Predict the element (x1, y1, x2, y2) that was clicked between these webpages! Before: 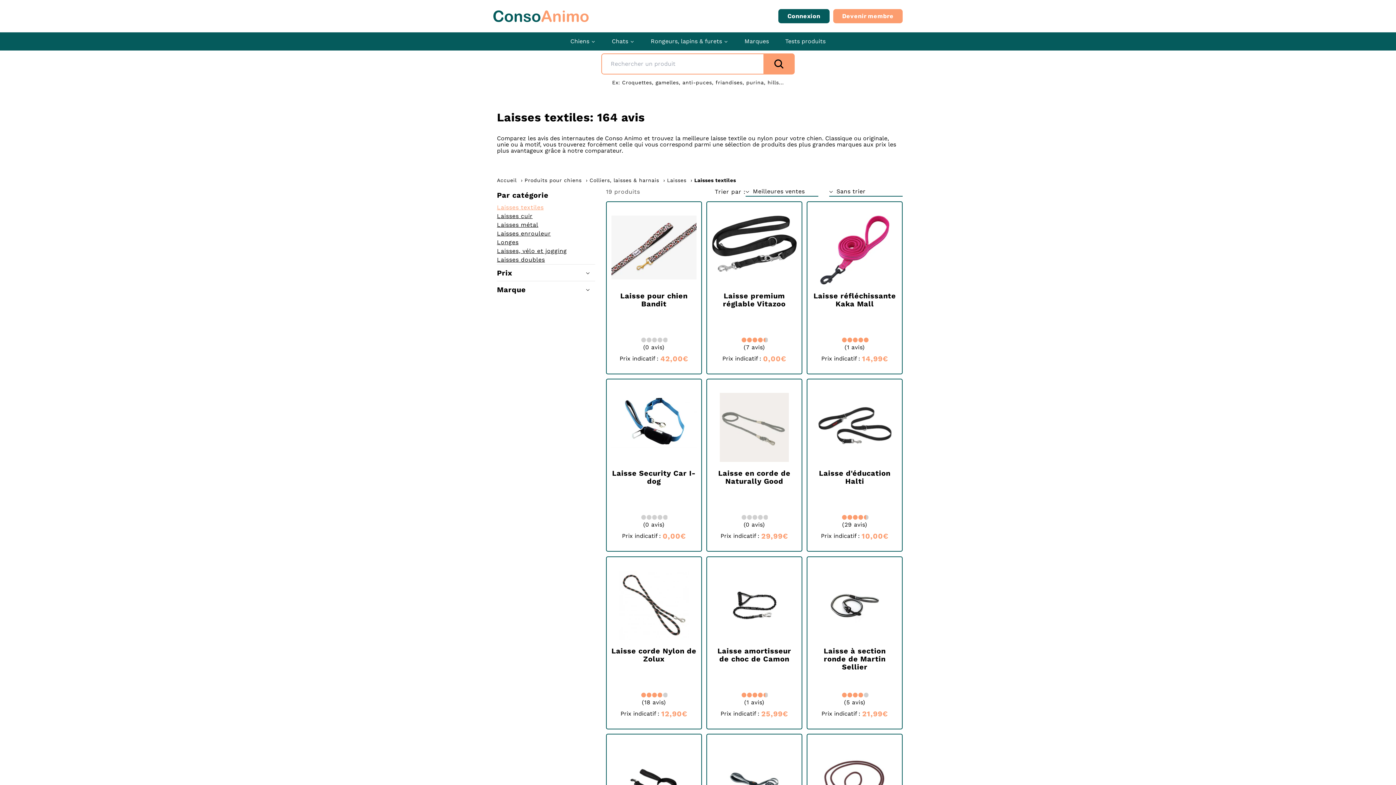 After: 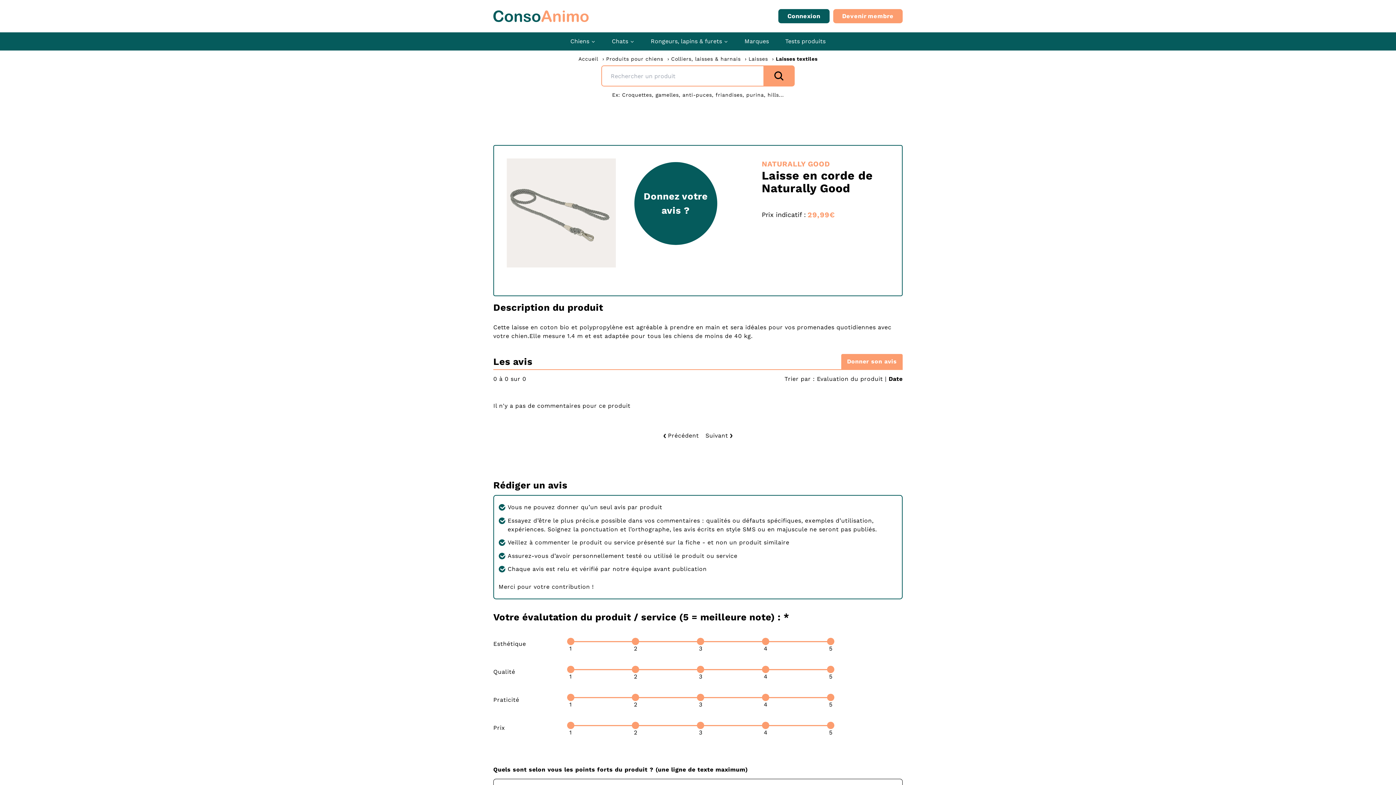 Action: label: Laisse en corde de Naturally Good bbox: (711, 469, 797, 485)